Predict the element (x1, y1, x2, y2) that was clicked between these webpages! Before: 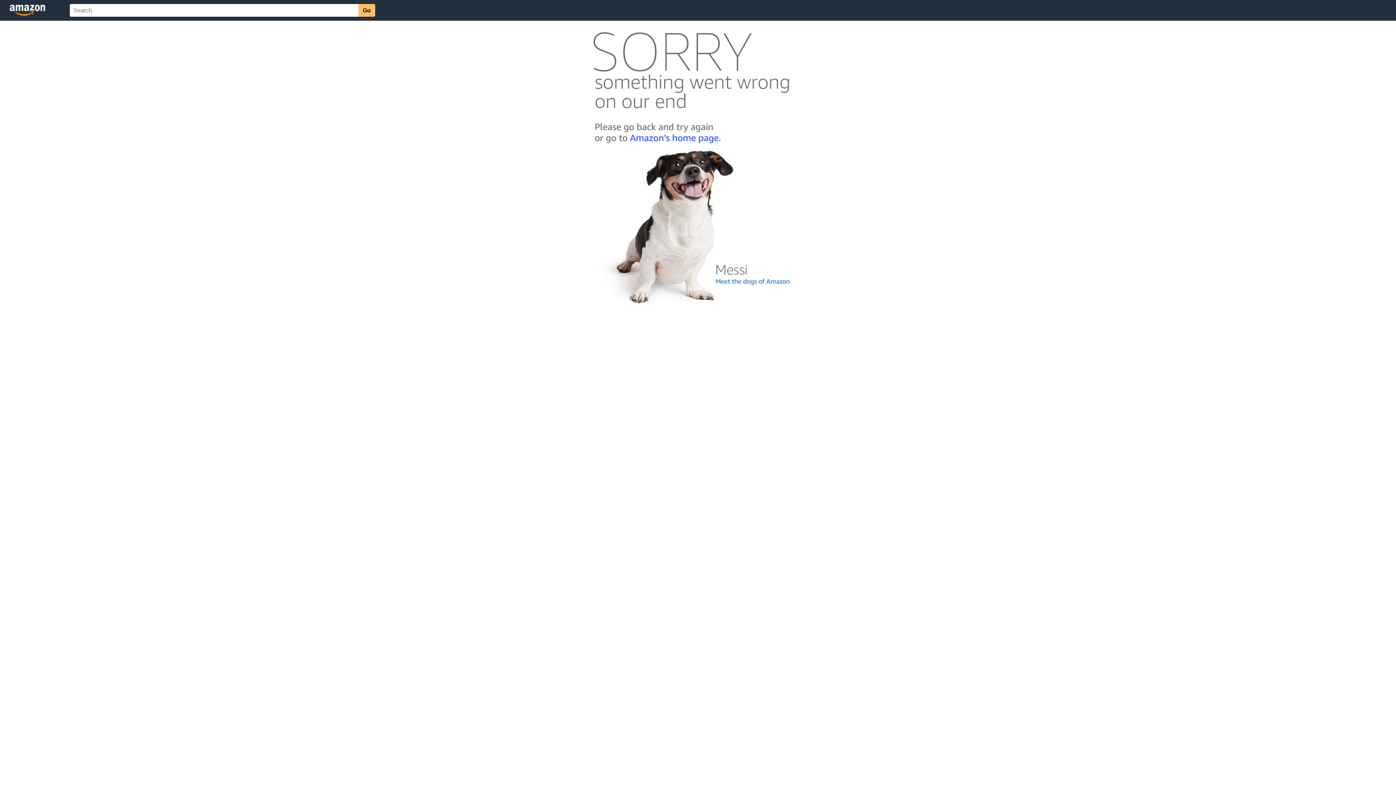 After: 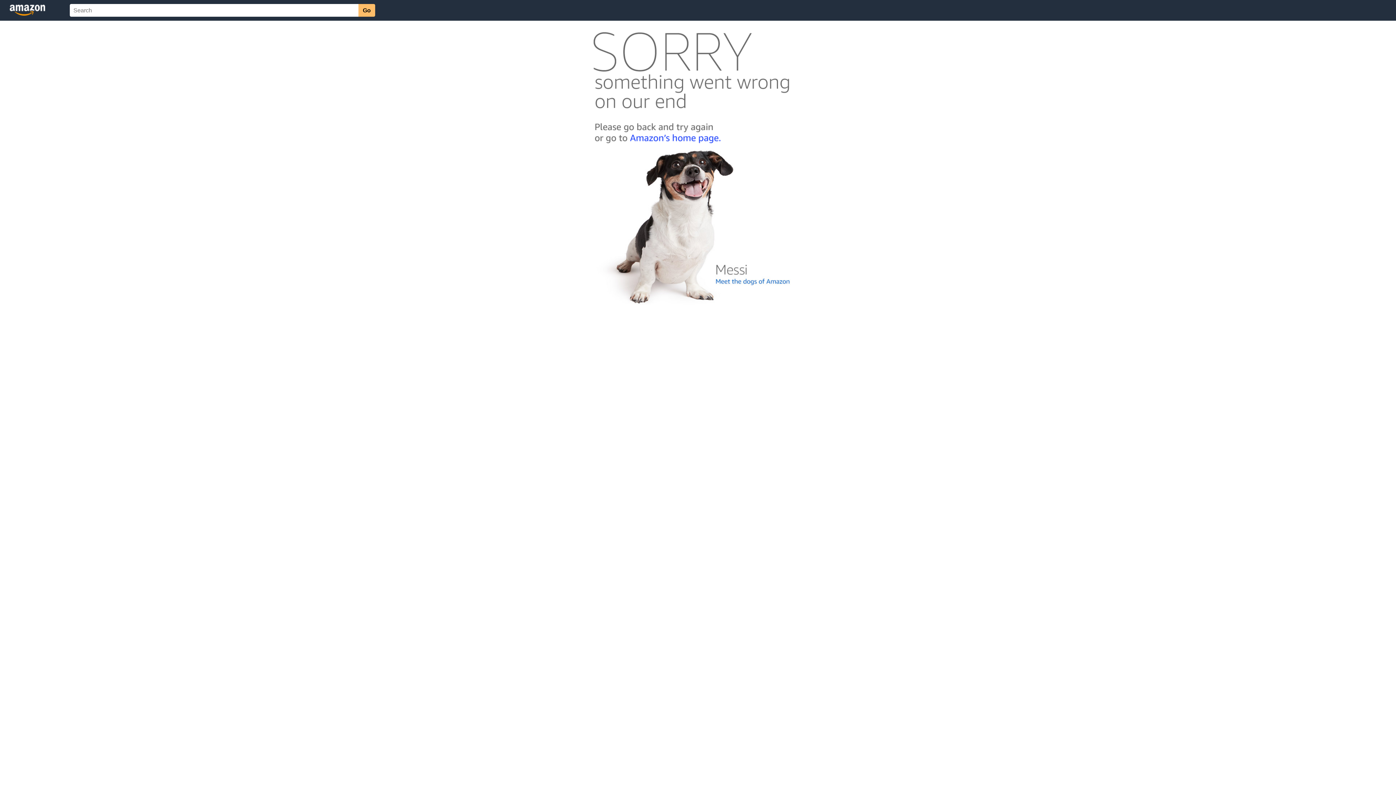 Action: bbox: (592, 300, 803, 306)